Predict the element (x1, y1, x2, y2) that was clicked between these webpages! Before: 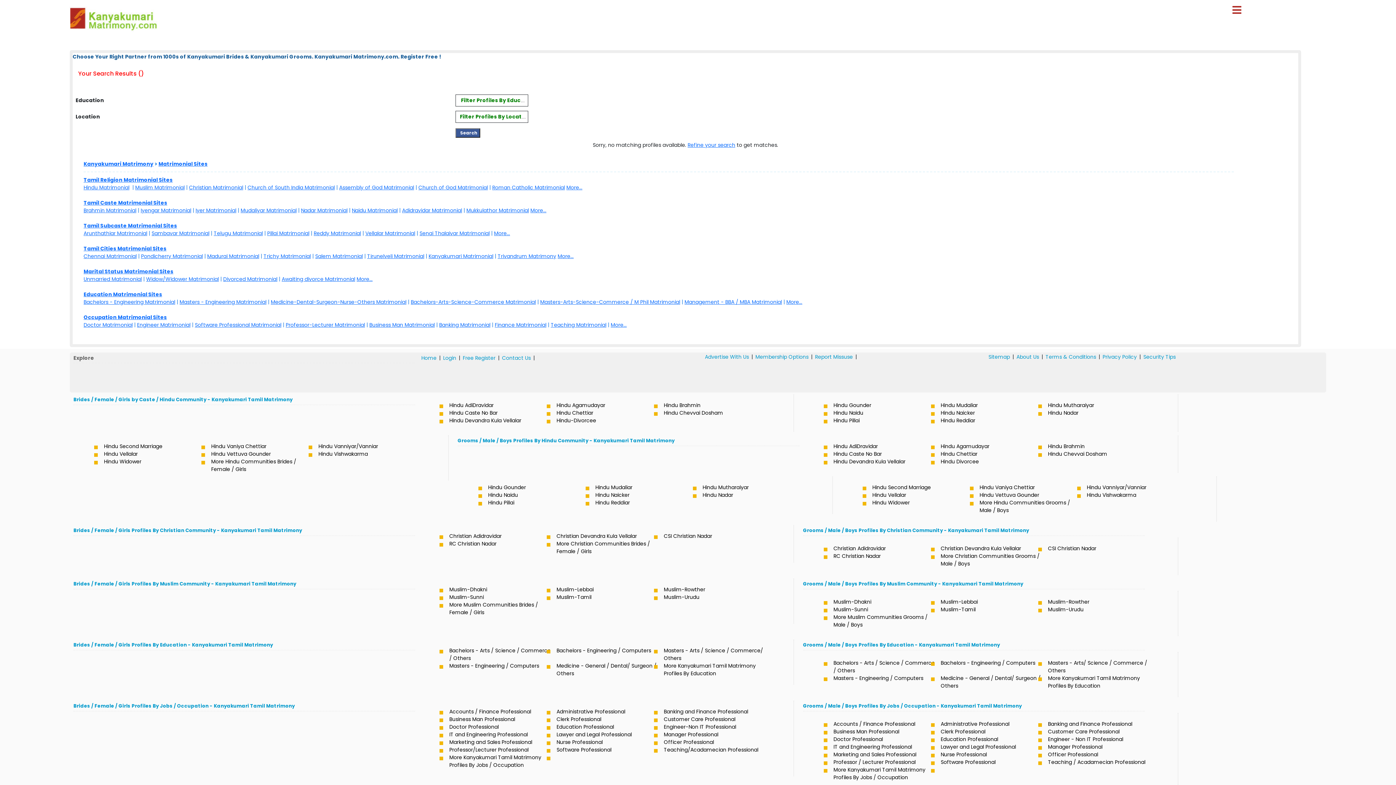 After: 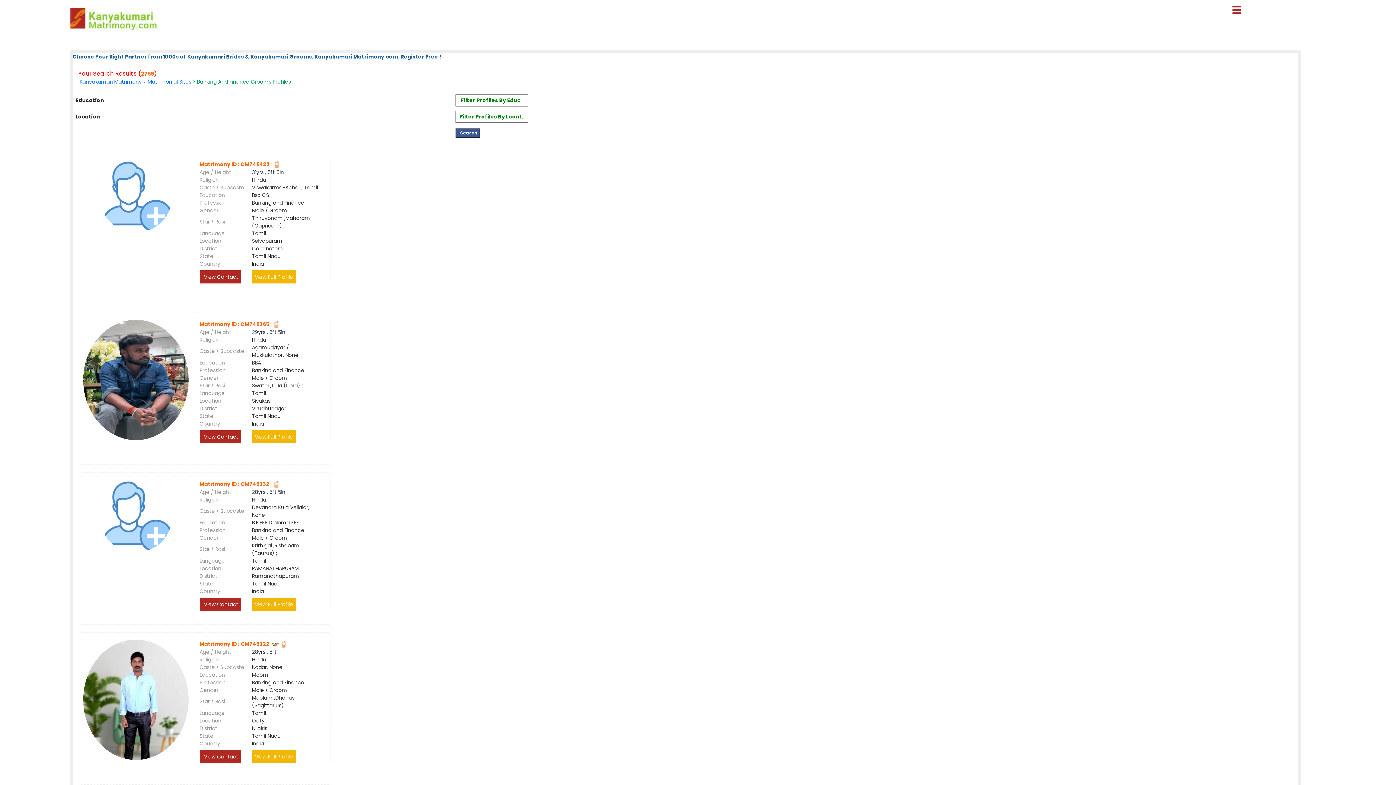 Action: label: Banking and Finance Professional bbox: (1045, 720, 1153, 728)